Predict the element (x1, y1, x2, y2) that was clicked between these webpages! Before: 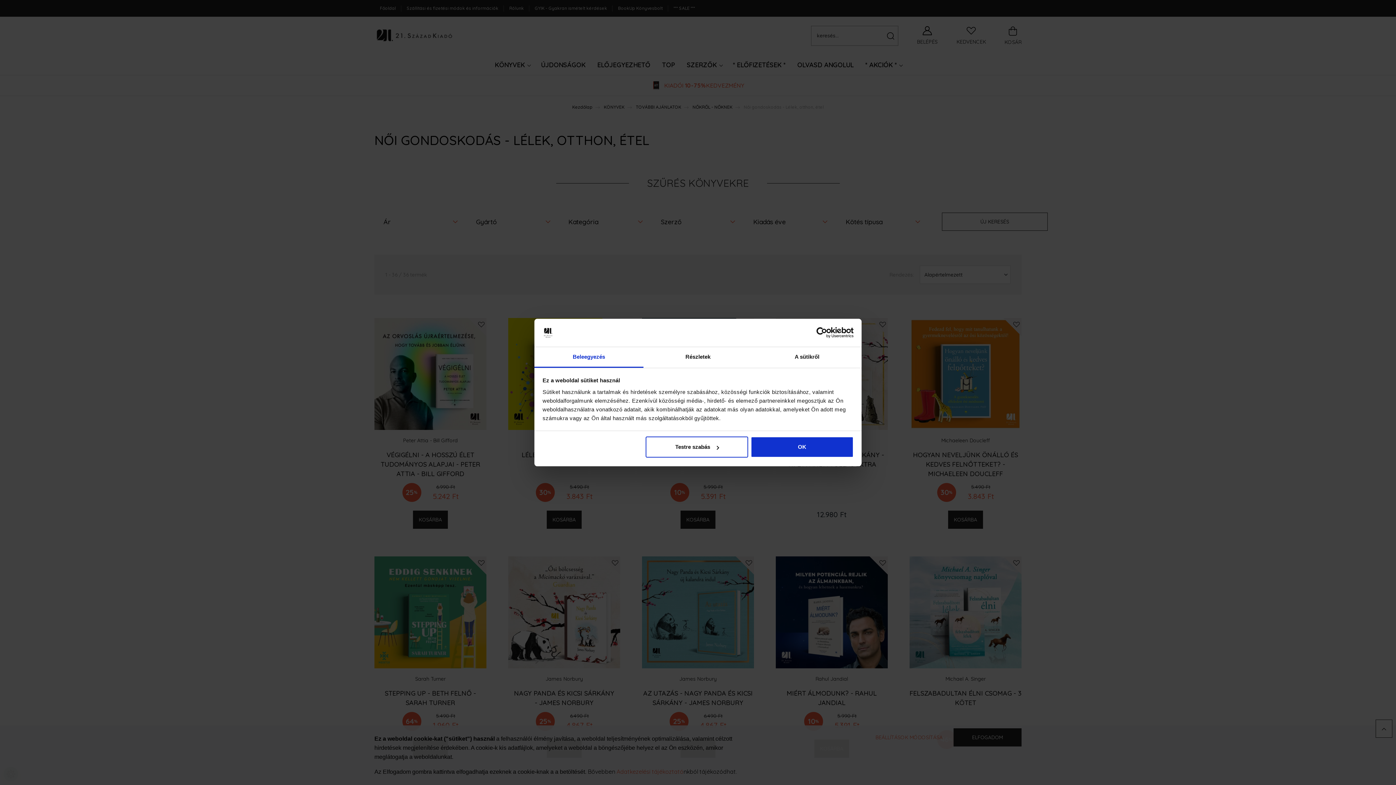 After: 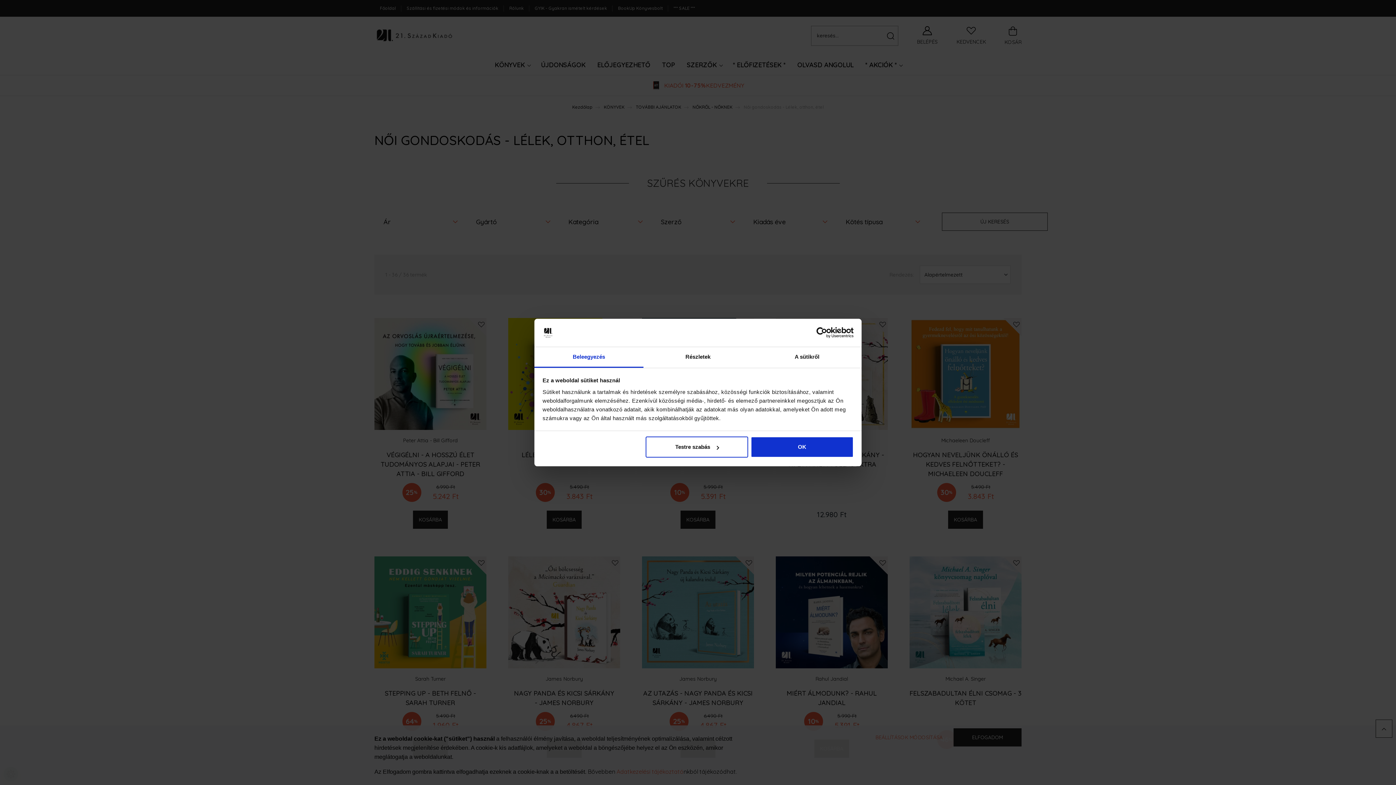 Action: bbox: (534, 347, 643, 367) label: Beleegyezés